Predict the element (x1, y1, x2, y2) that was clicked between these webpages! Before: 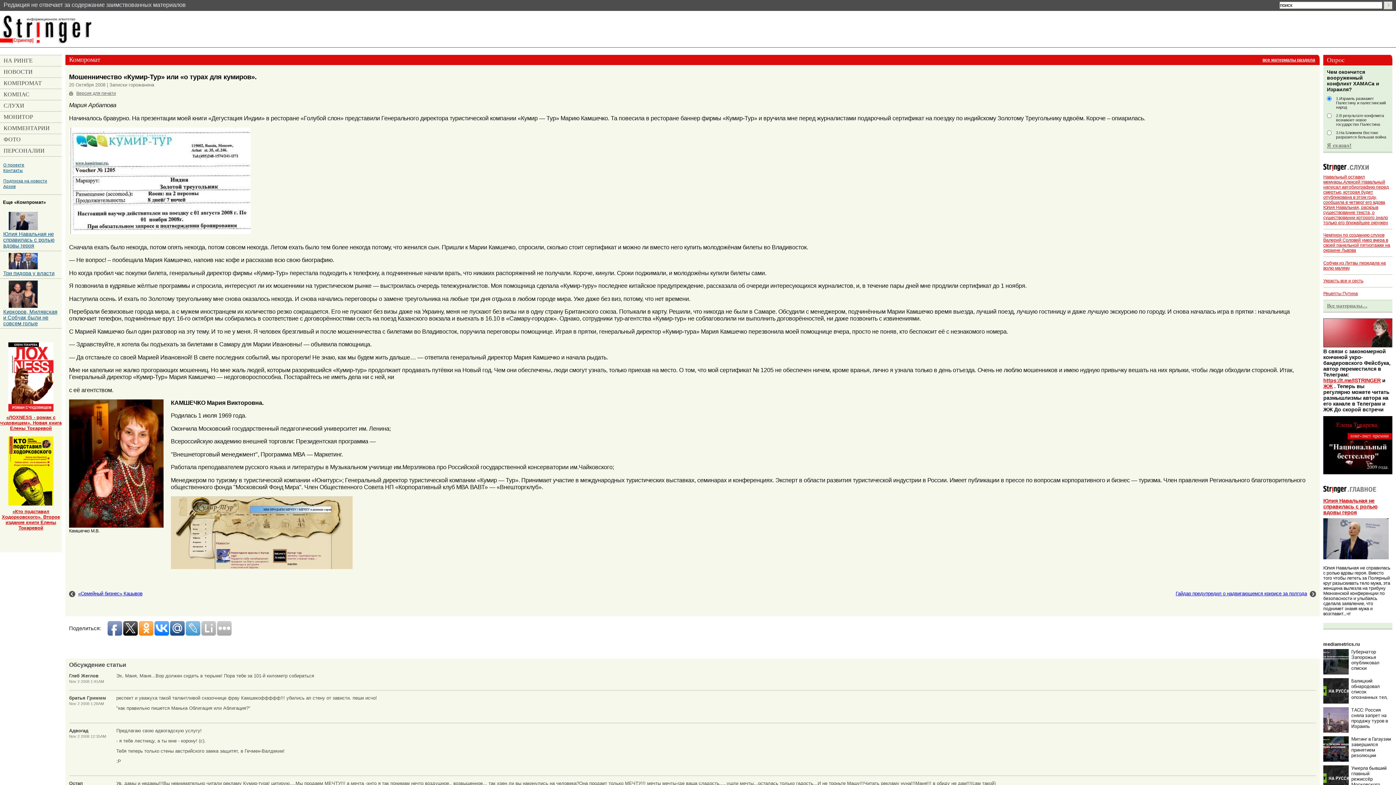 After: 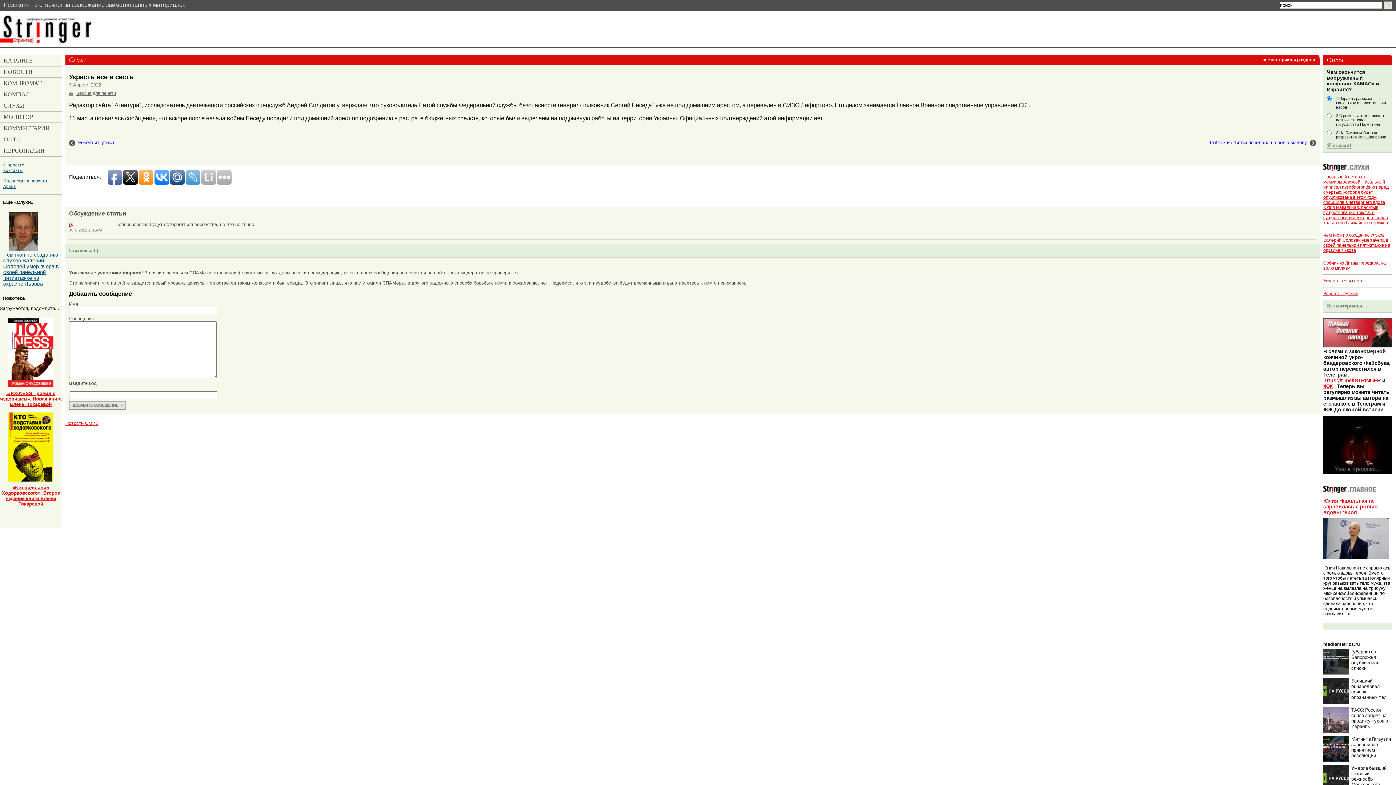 Action: bbox: (1323, 278, 1363, 283) label: Украсть все и сесть